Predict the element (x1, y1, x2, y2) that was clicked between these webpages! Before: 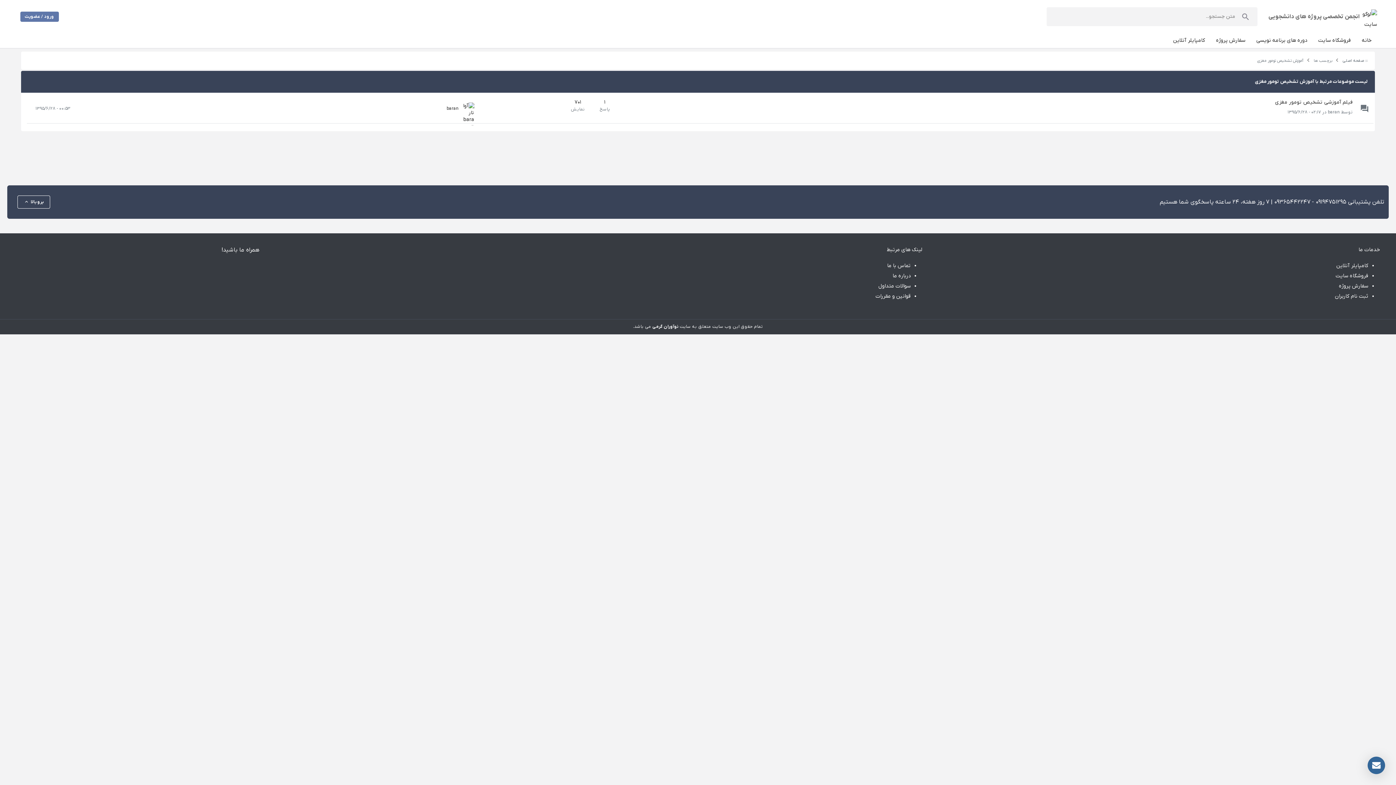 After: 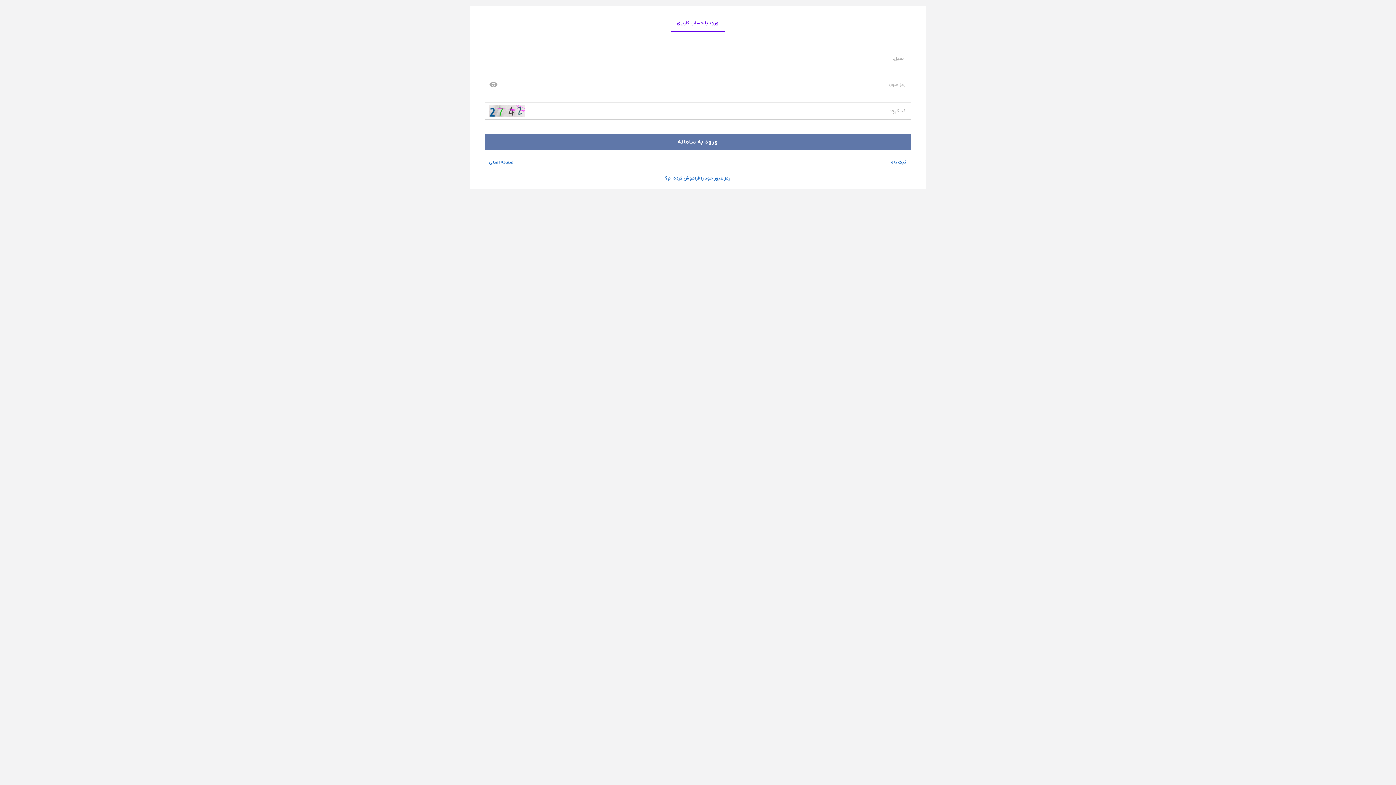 Action: bbox: (1335, 293, 1368, 300) label: ثبت نام کاربران